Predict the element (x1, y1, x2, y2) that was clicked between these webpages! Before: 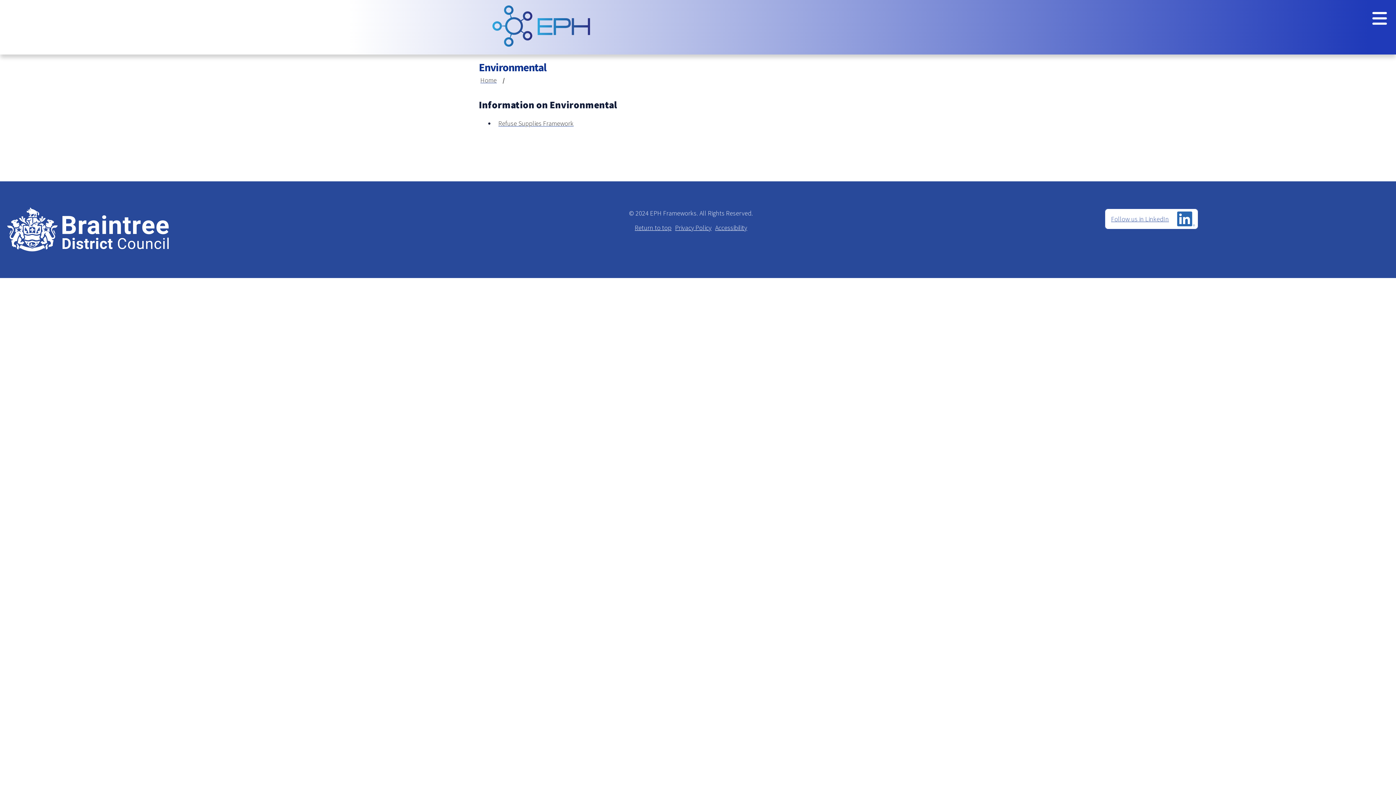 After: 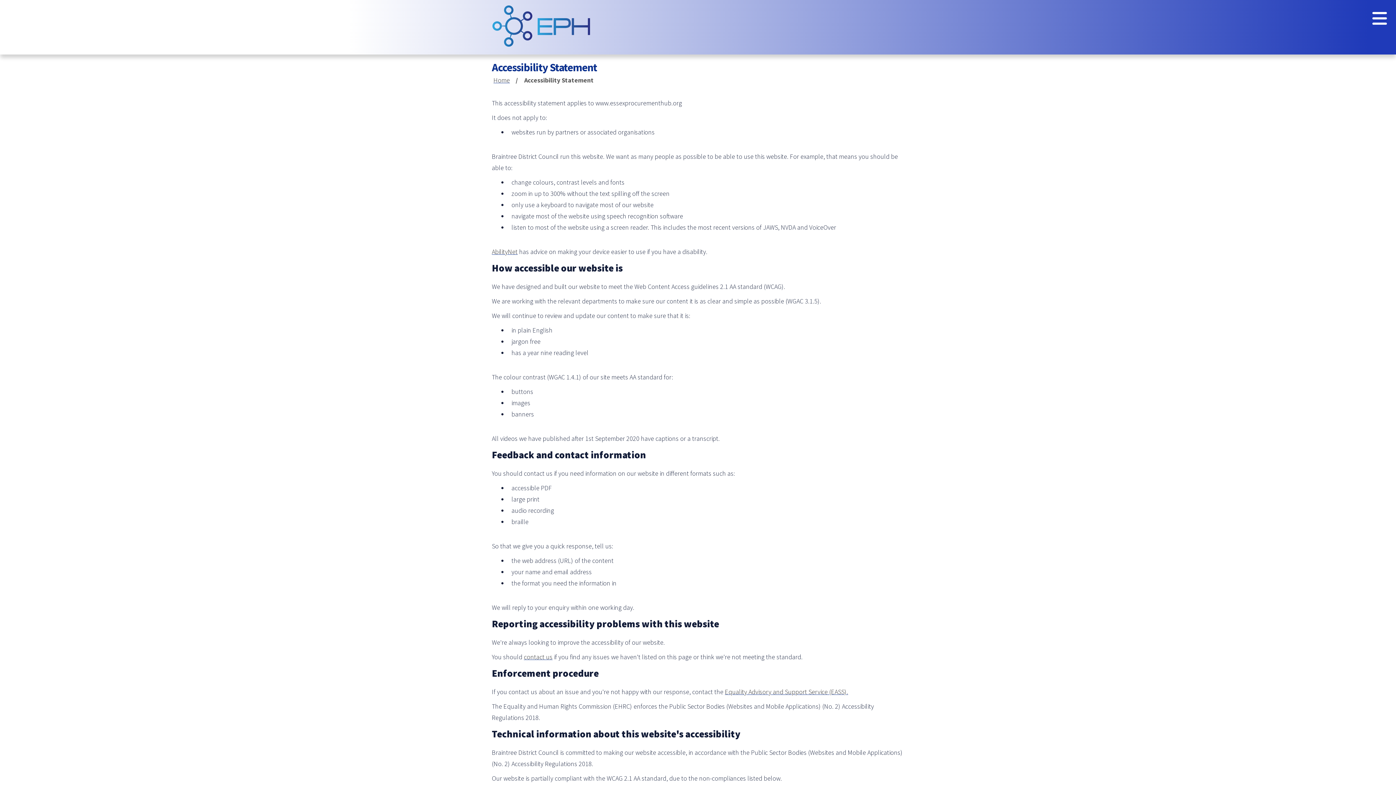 Action: label: Accessibility bbox: (715, 223, 747, 232)